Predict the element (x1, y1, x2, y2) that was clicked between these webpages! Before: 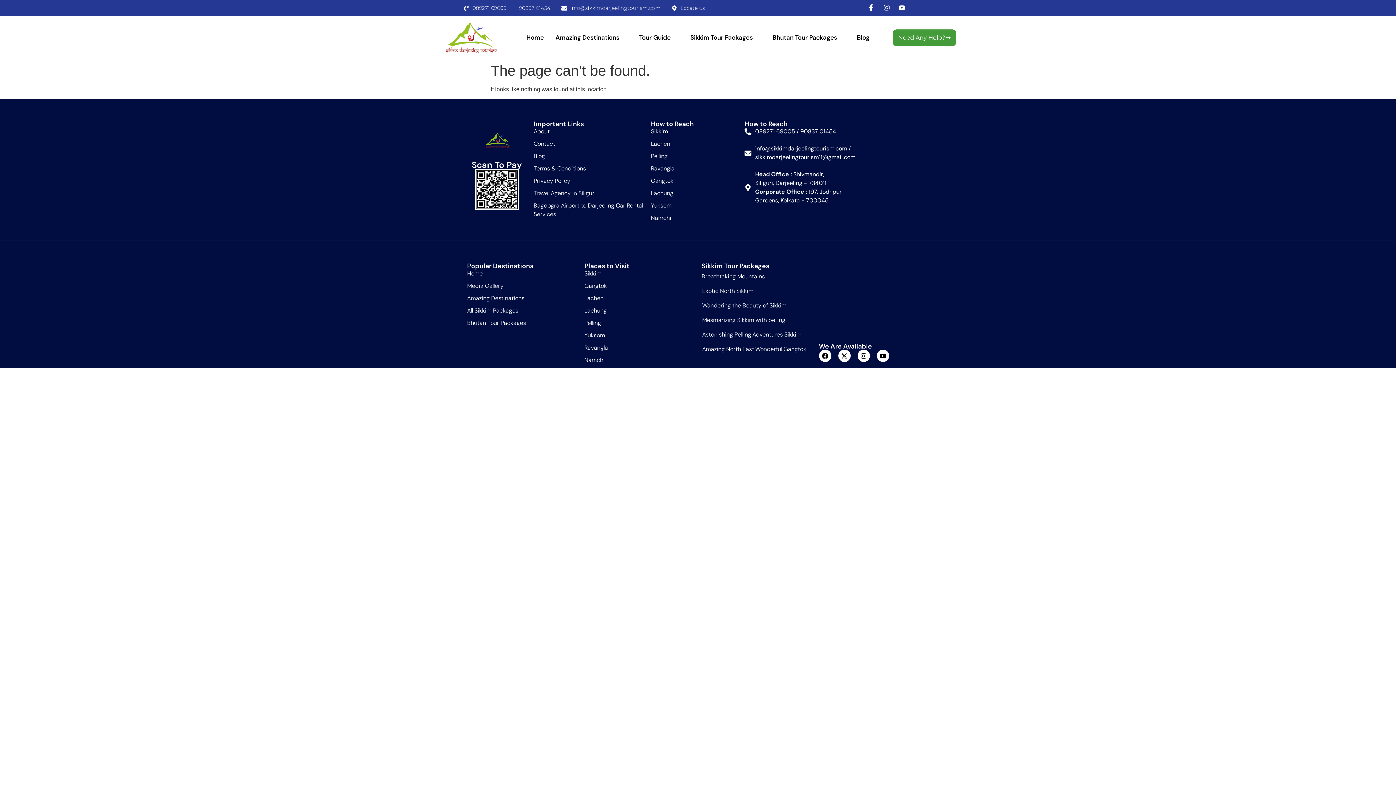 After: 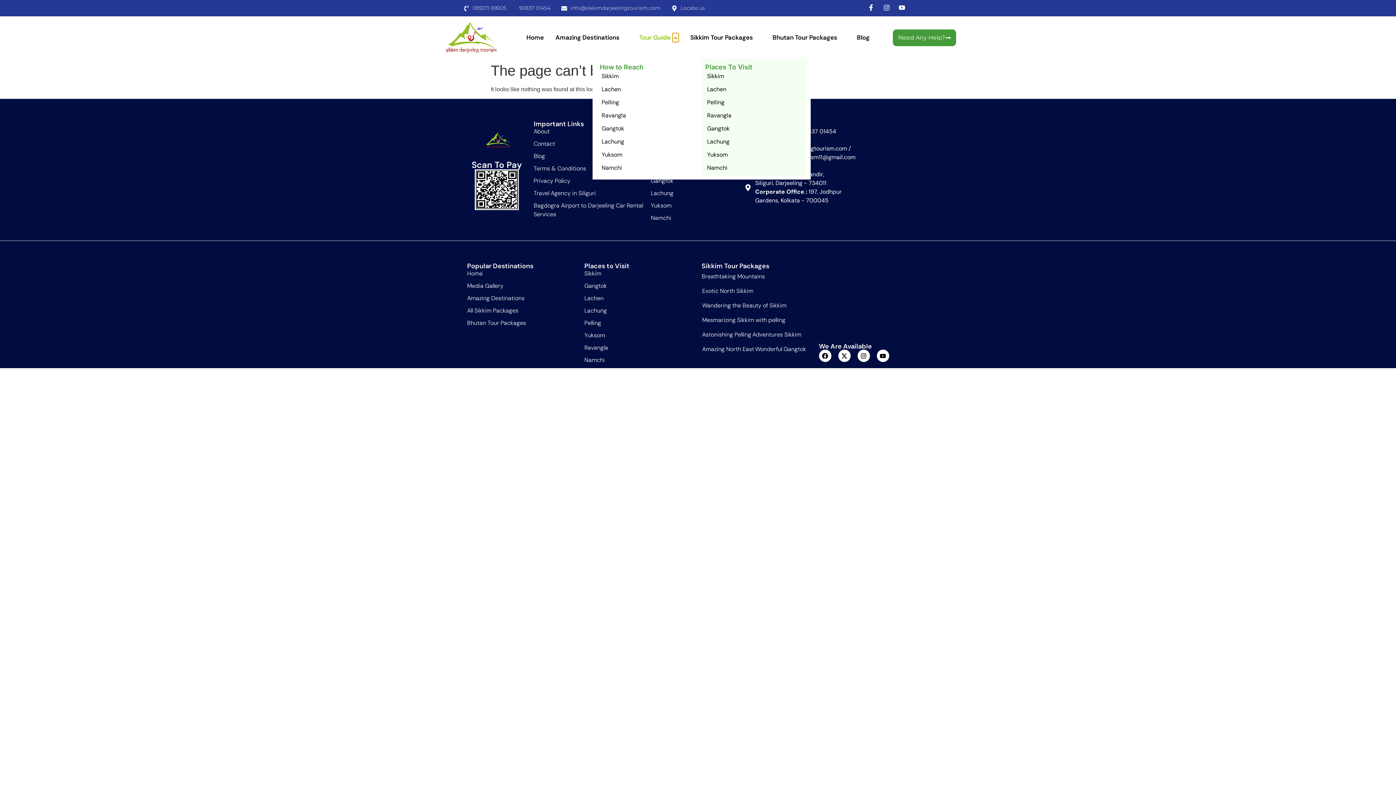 Action: label: Open Tour Guide bbox: (672, 33, 678, 42)